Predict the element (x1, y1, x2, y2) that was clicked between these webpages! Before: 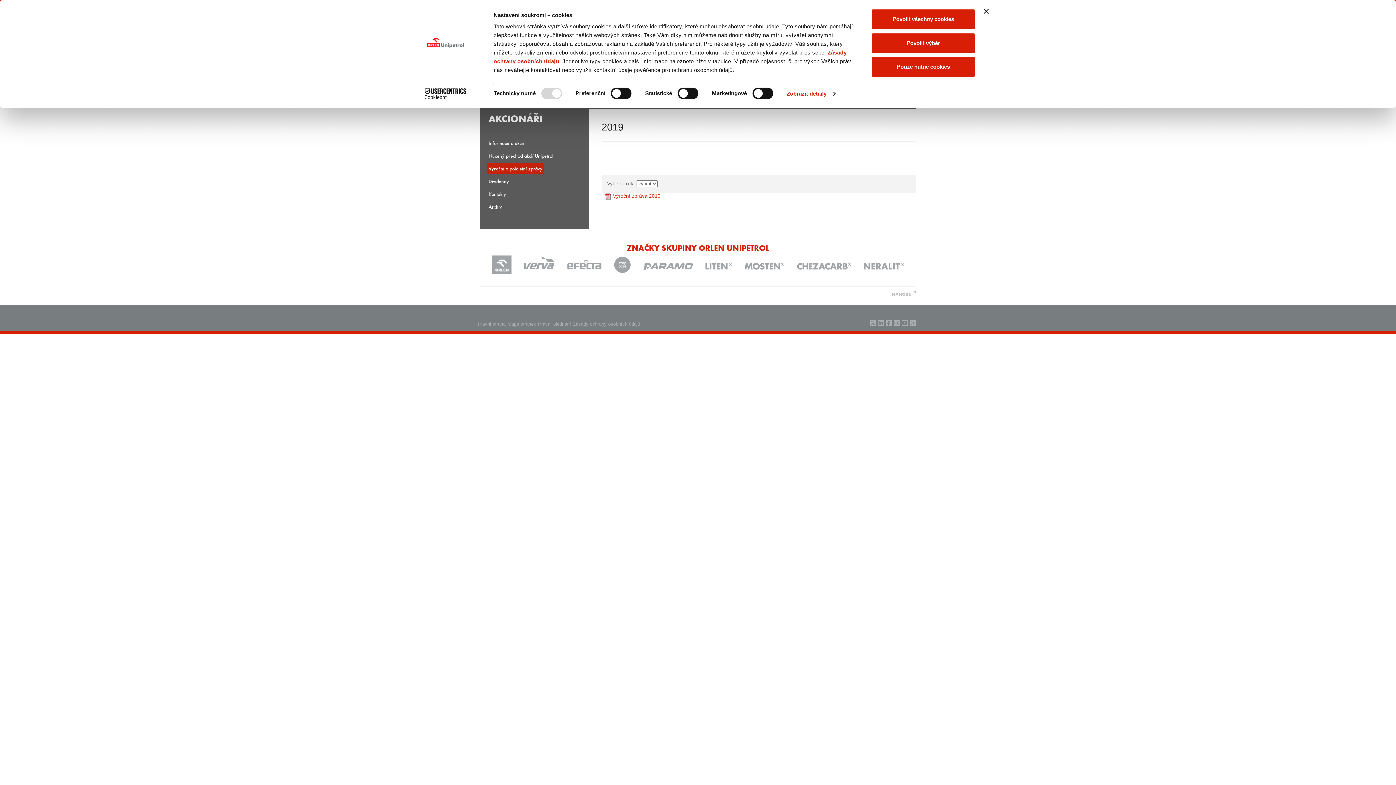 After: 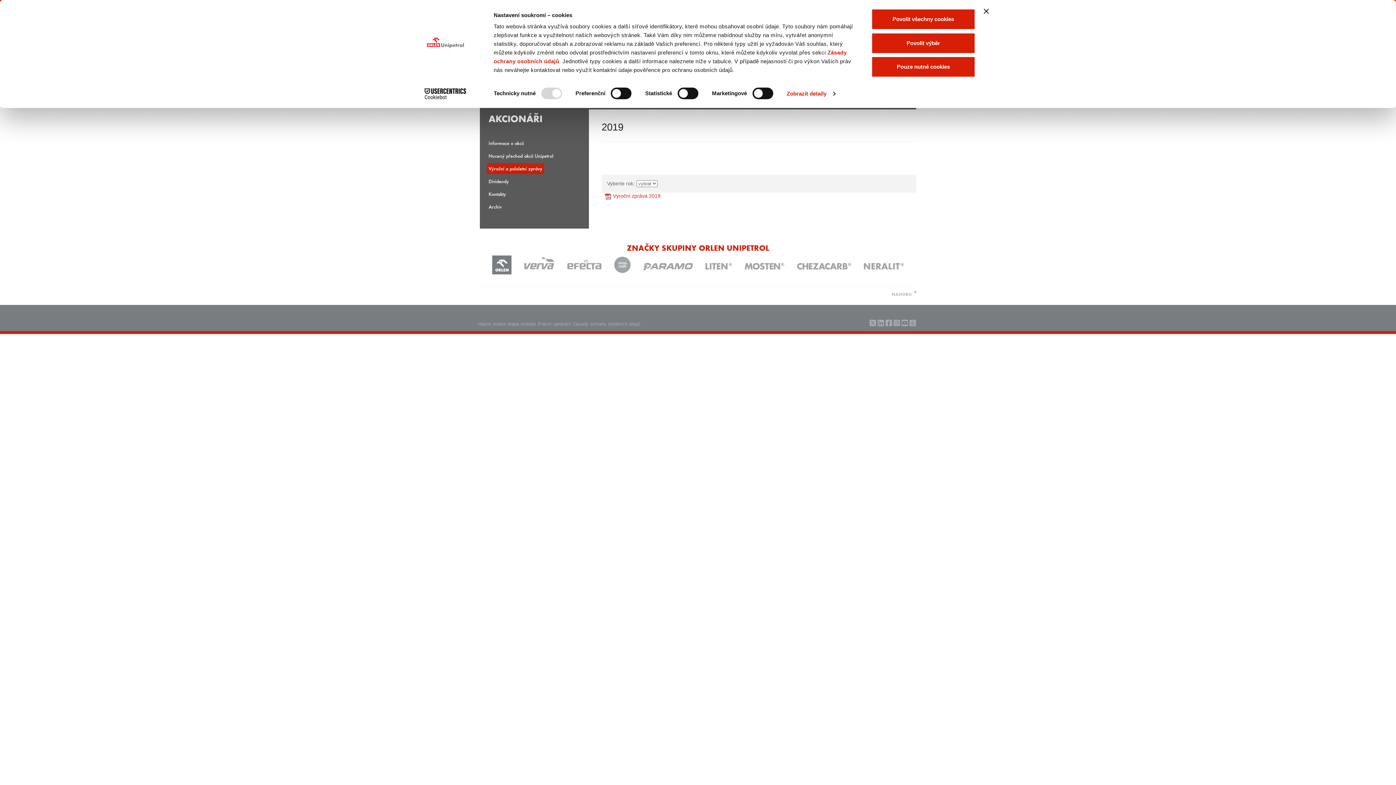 Action: bbox: (492, 255, 511, 274)